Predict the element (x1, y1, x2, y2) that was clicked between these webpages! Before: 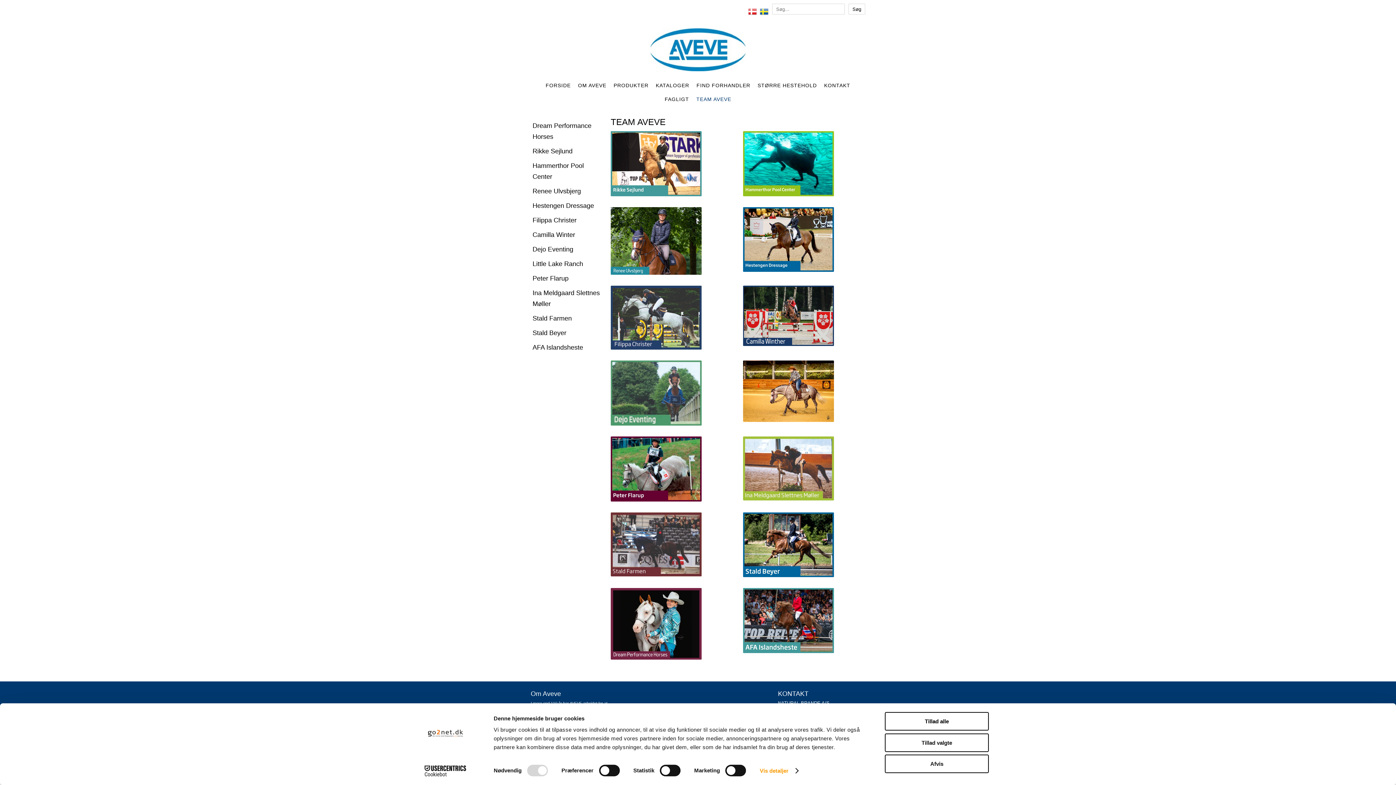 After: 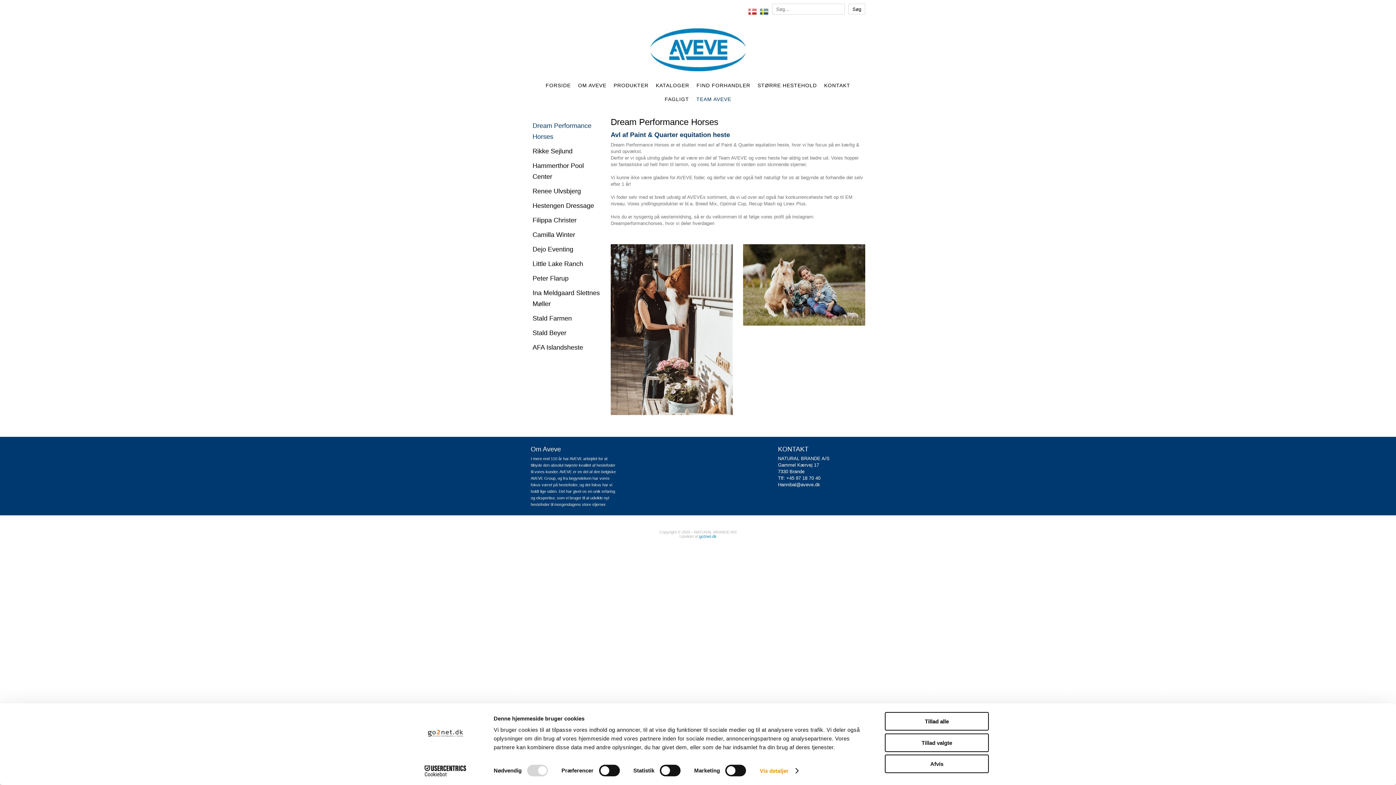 Action: label: Dream Performance Horses bbox: (530, 118, 603, 144)